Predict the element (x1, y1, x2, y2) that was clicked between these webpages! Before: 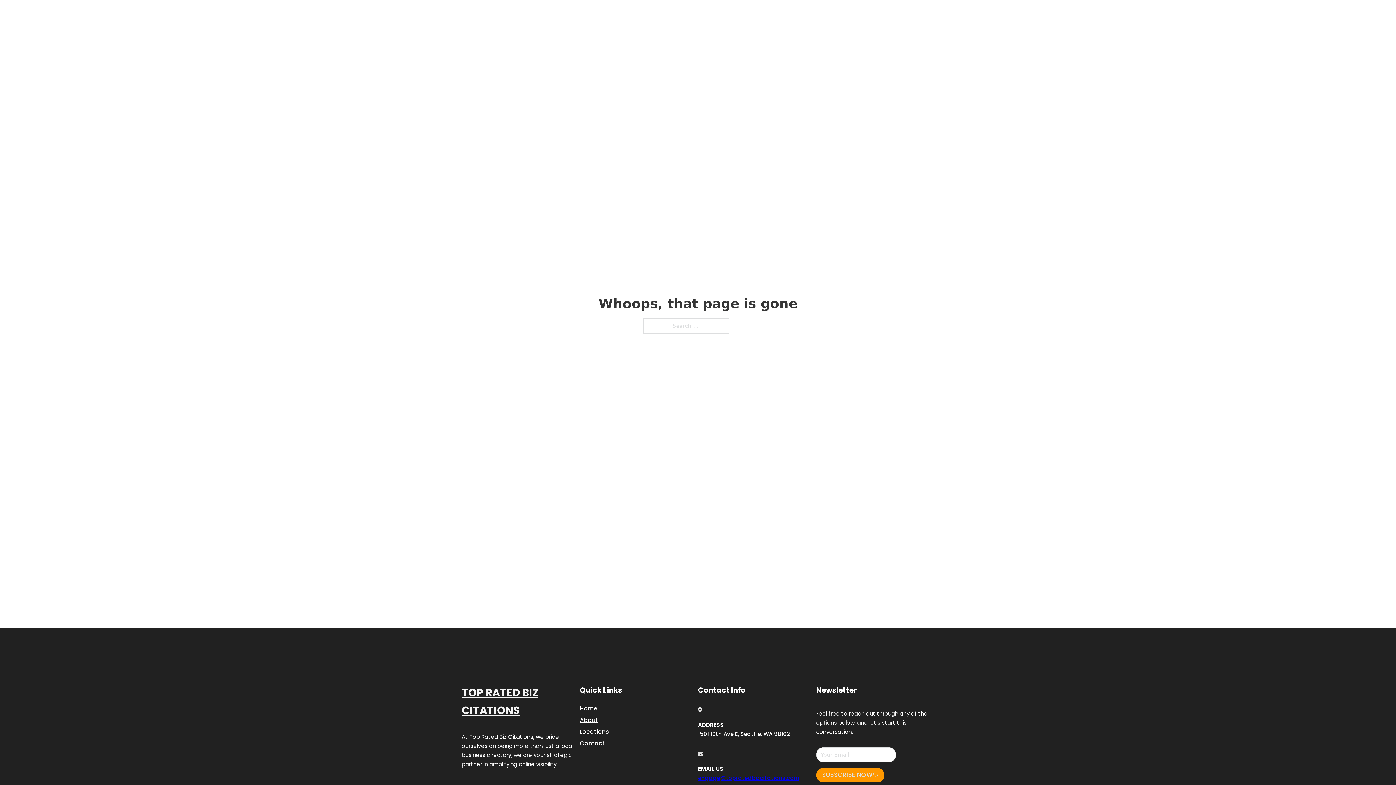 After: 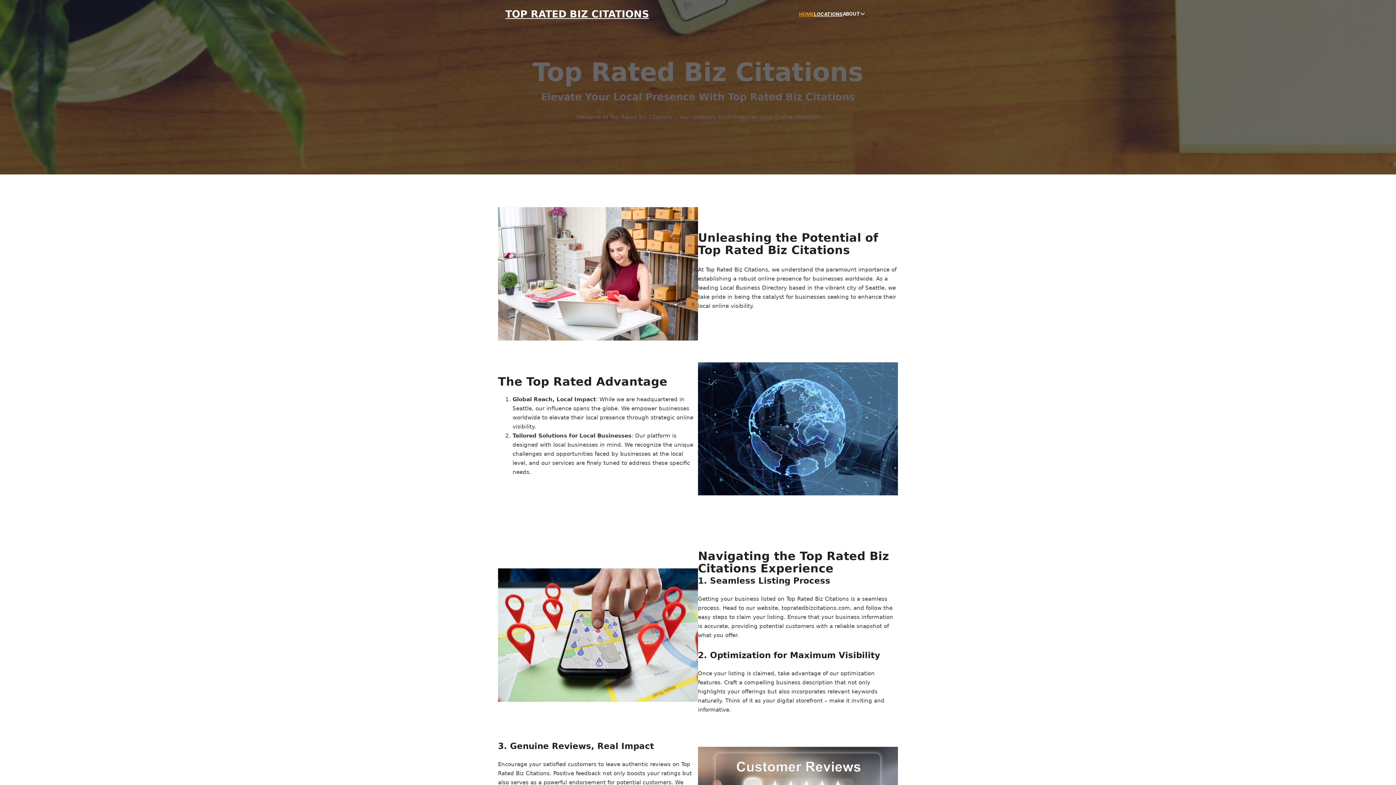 Action: label: TOP RATED BIZ CITATIONS bbox: (505, 8, 649, 19)